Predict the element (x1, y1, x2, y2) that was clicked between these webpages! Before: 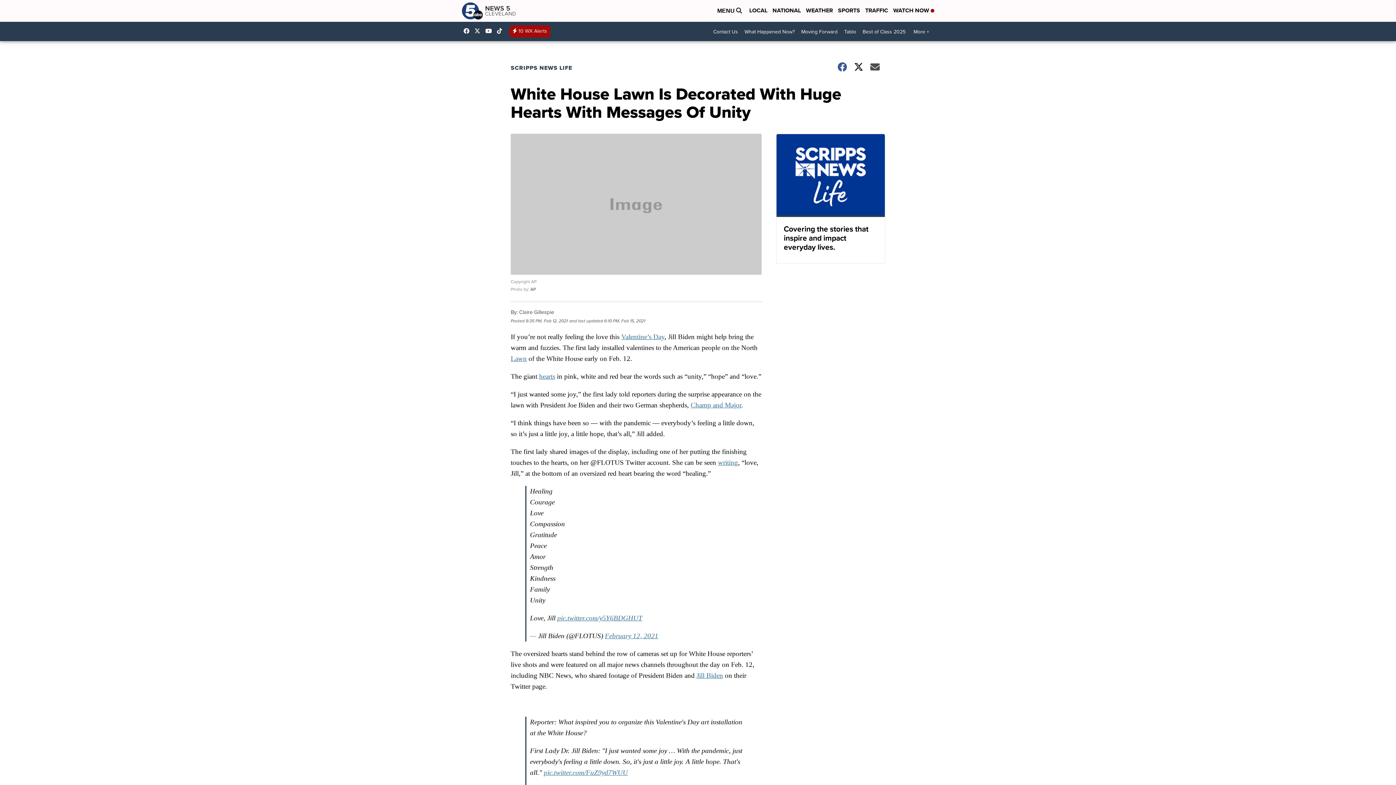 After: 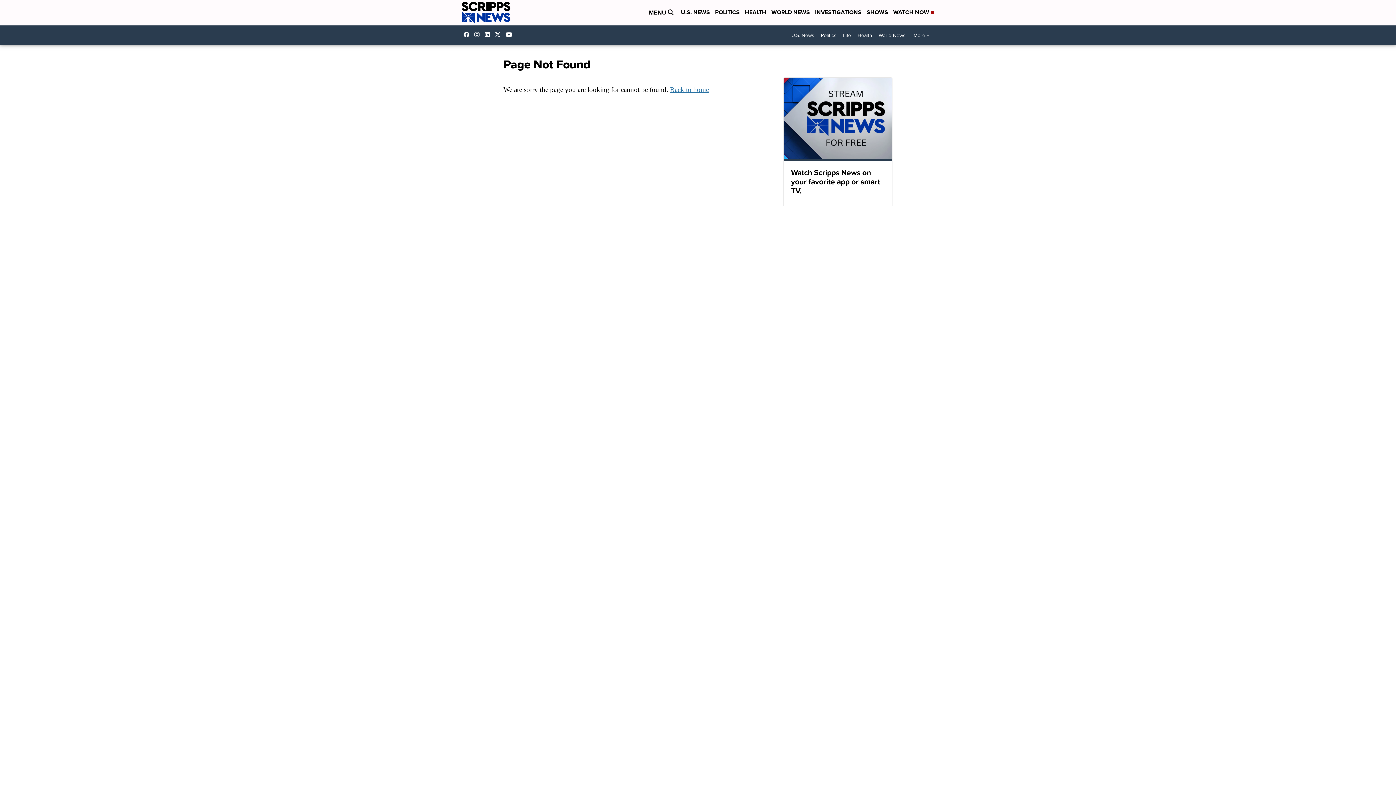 Action: bbox: (690, 401, 741, 409) label: Champ and Major